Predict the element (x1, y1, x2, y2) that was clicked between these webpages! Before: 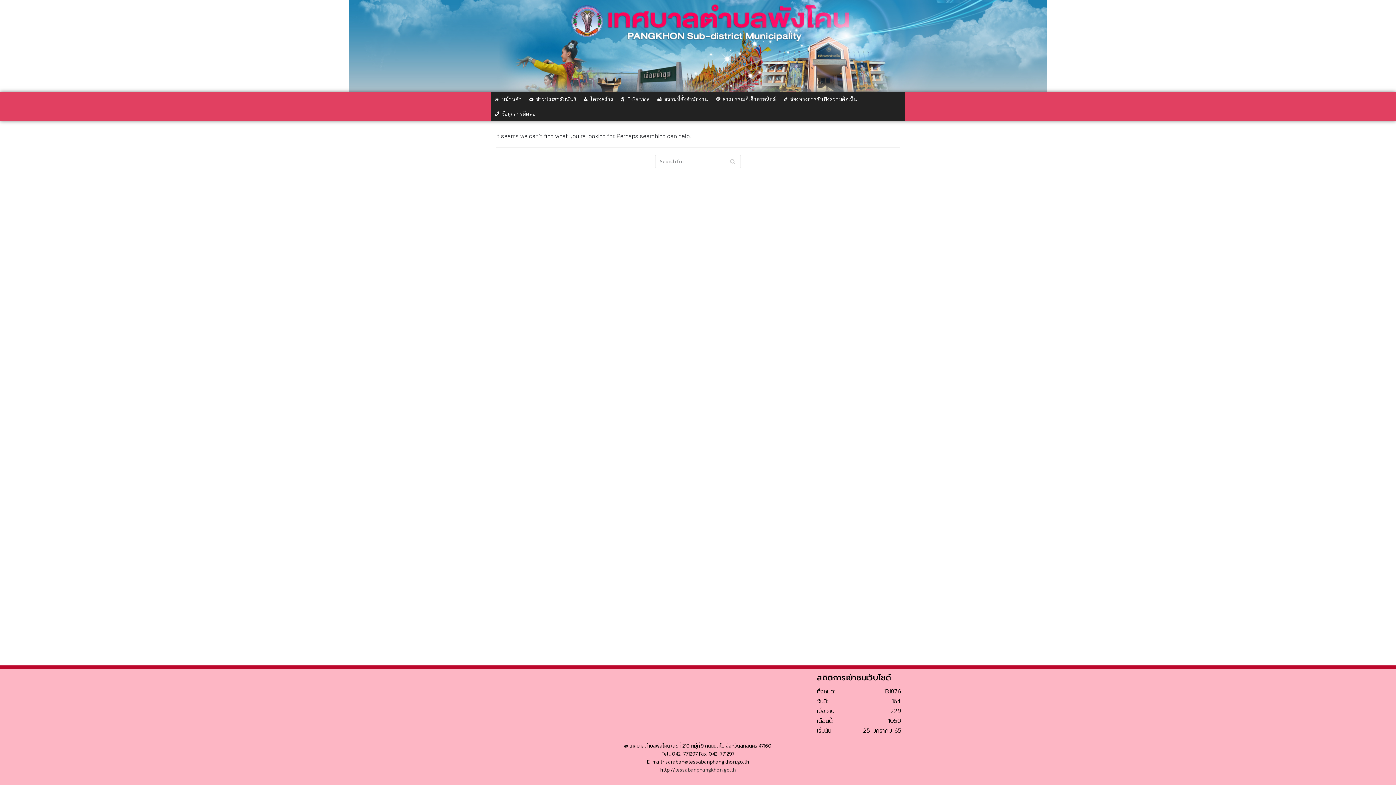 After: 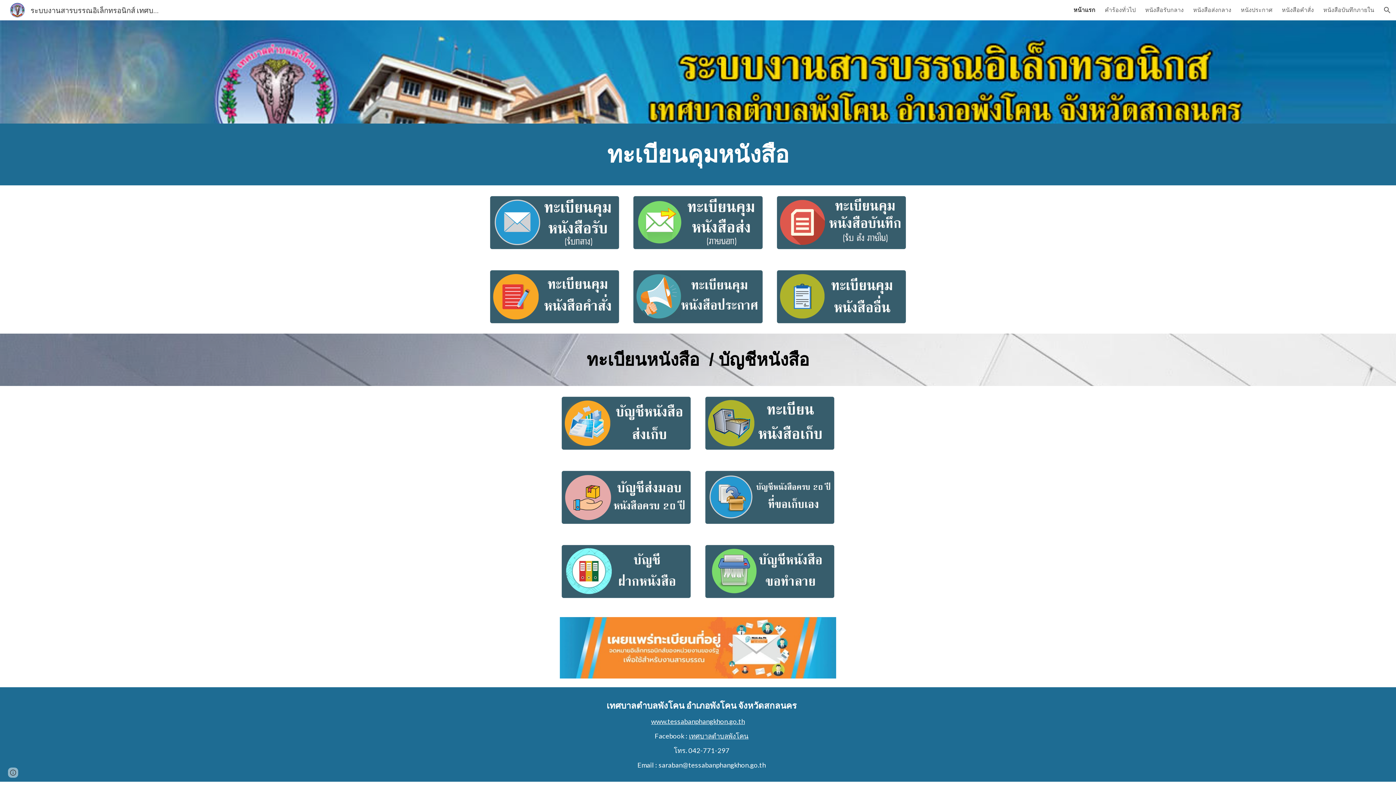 Action: bbox: (712, 92, 779, 106) label: สารบรรณอิเล็กทรอนิกส์